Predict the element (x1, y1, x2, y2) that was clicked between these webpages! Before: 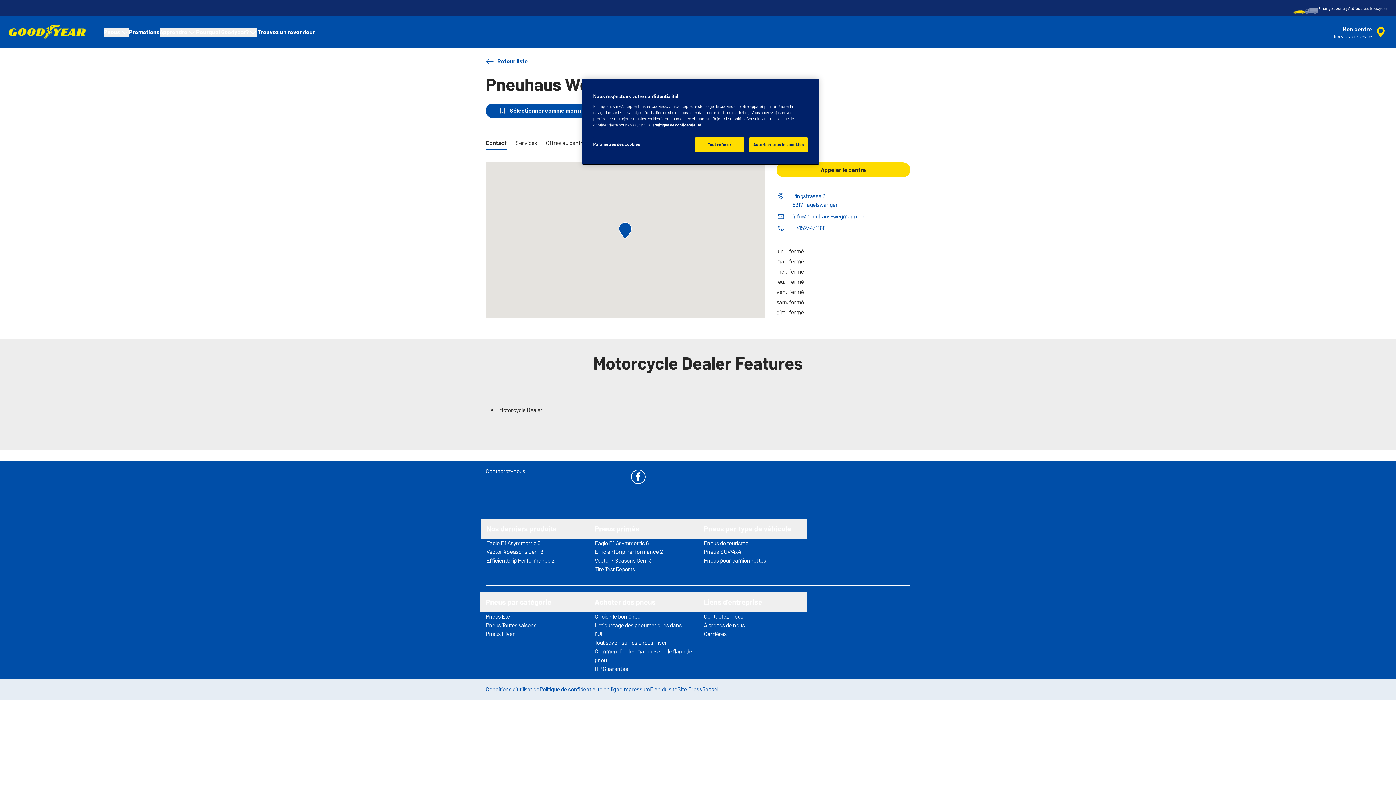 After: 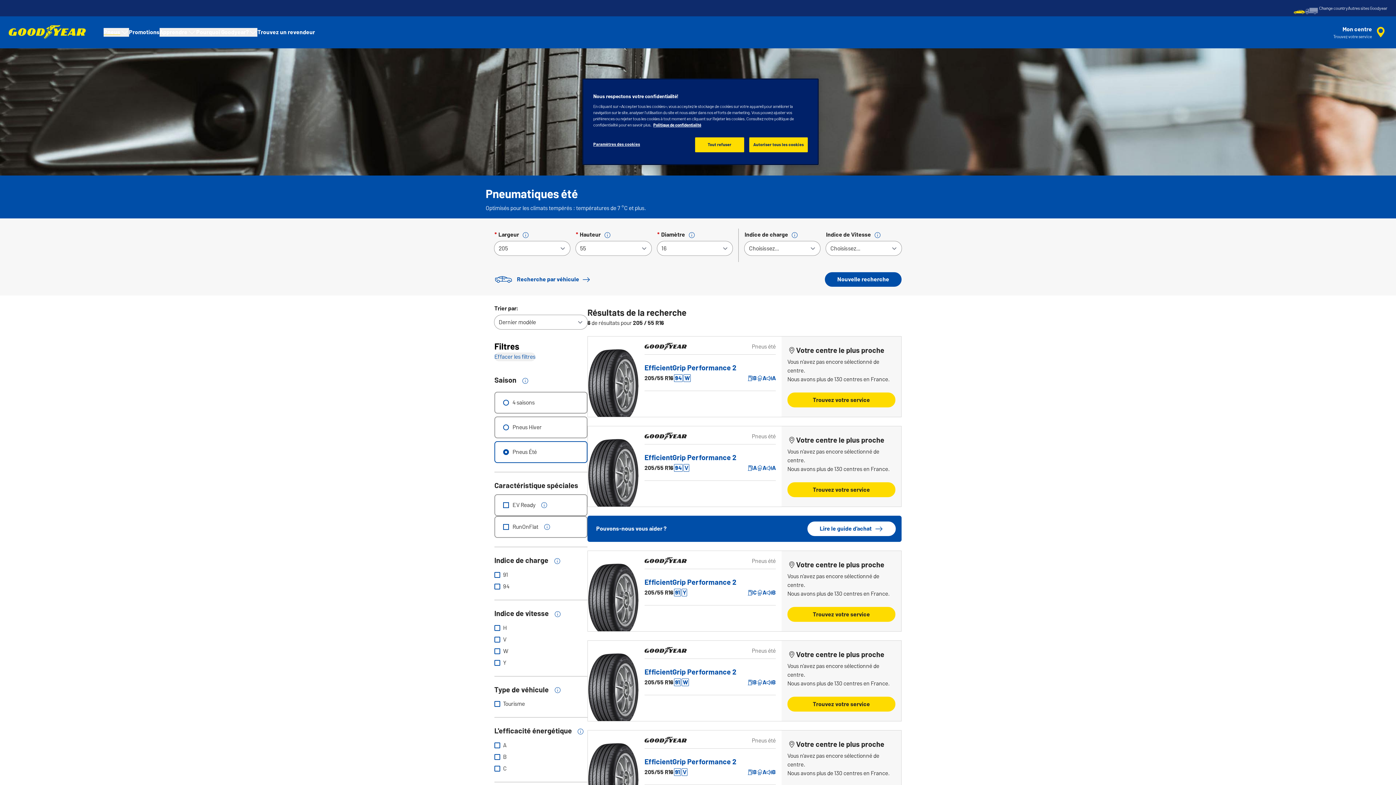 Action: bbox: (485, 612, 583, 621) label: Pneus Été